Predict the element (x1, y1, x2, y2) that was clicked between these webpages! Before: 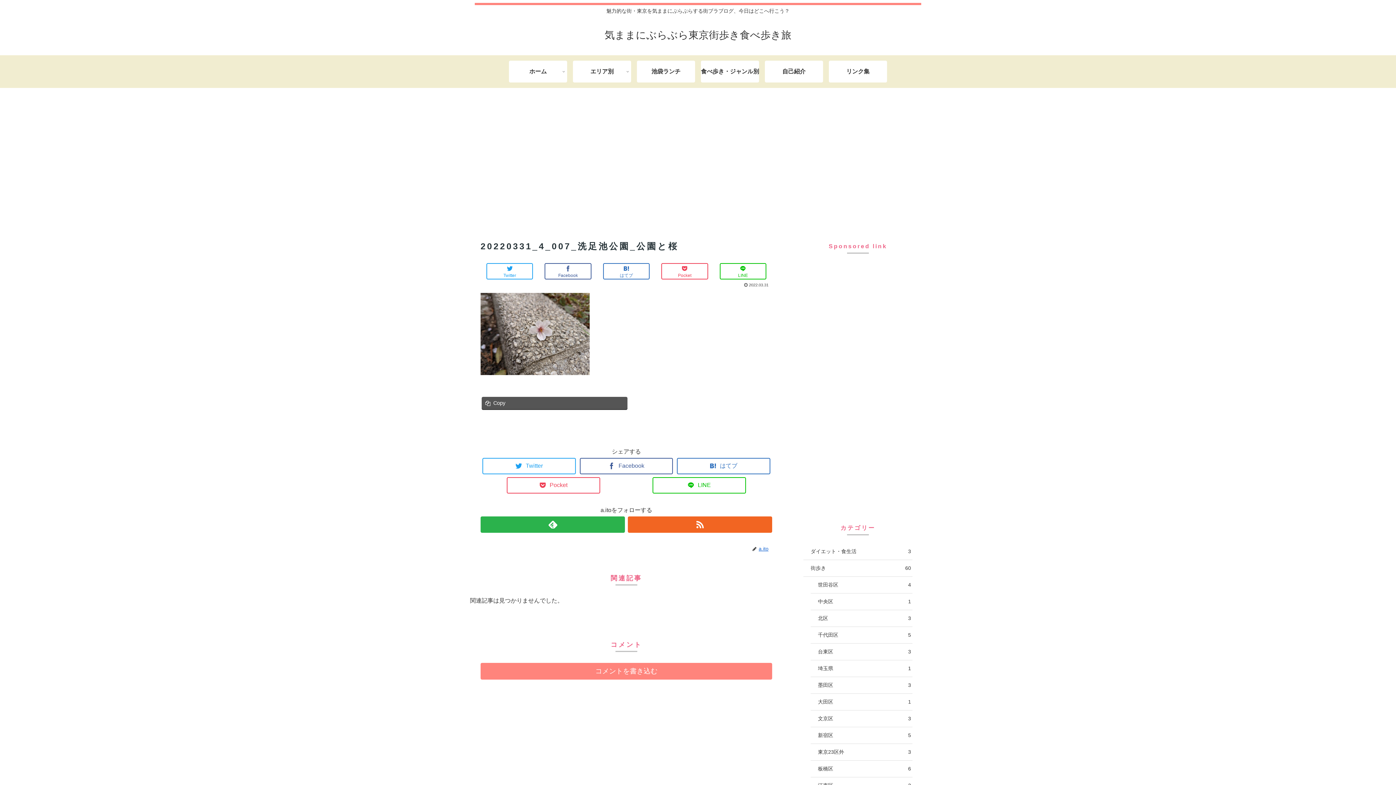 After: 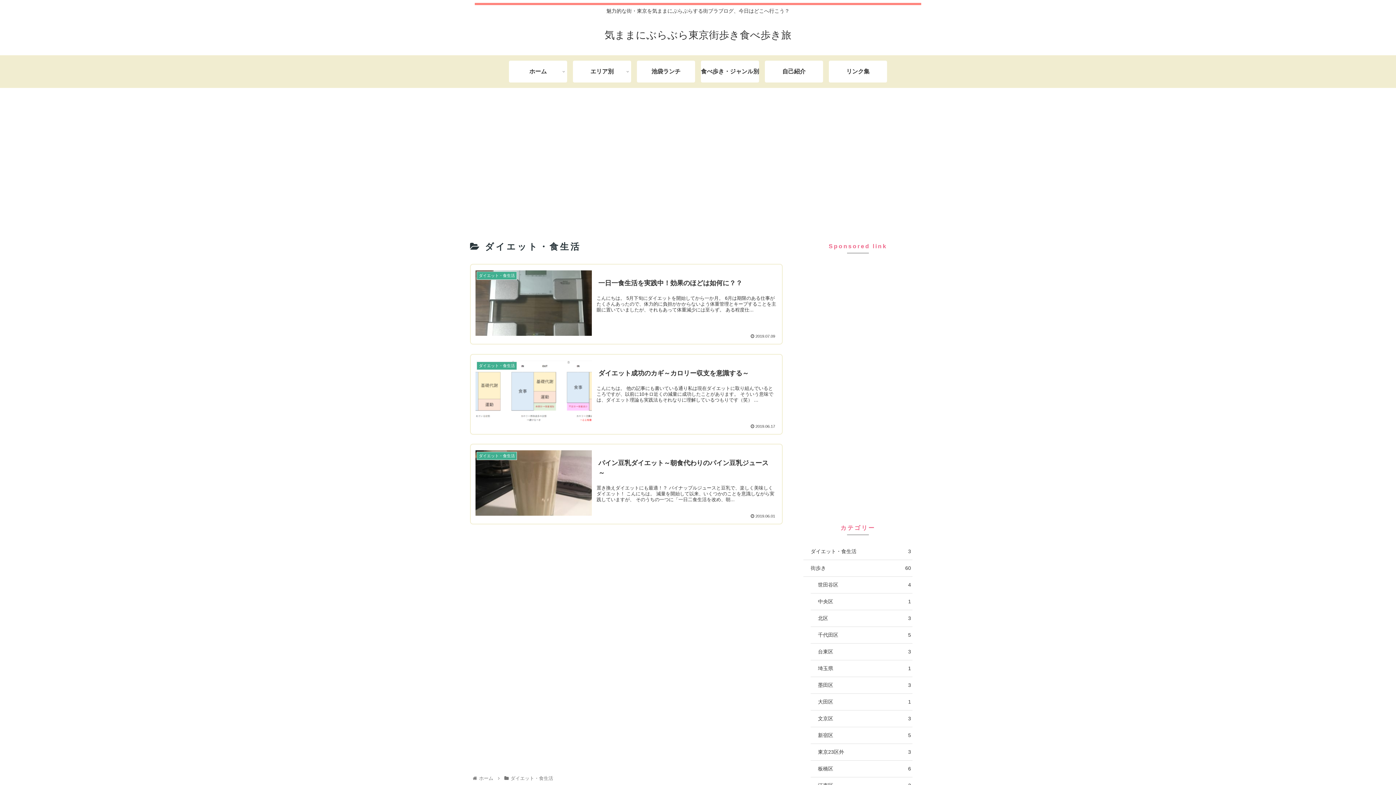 Action: label: ダイエット・食生活
3 bbox: (803, 543, 912, 560)